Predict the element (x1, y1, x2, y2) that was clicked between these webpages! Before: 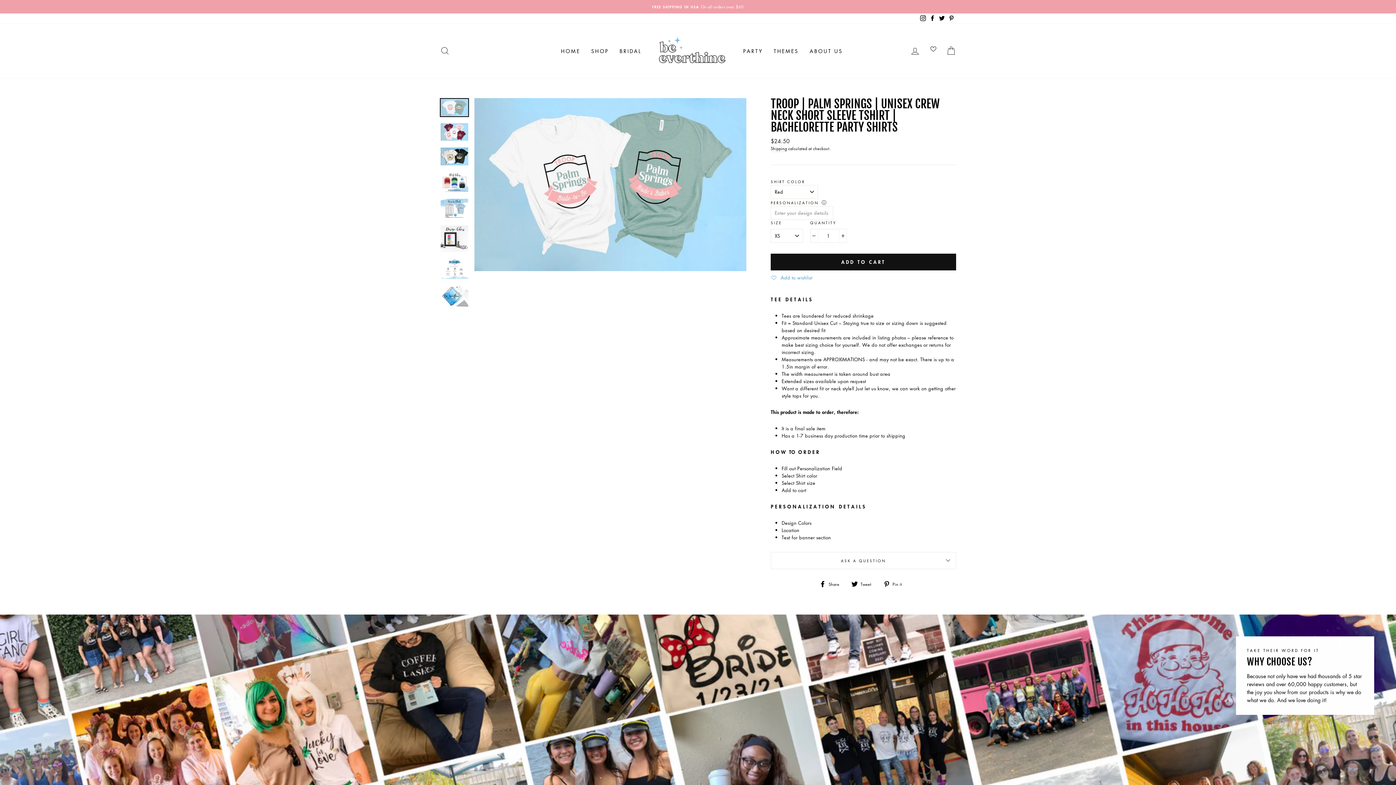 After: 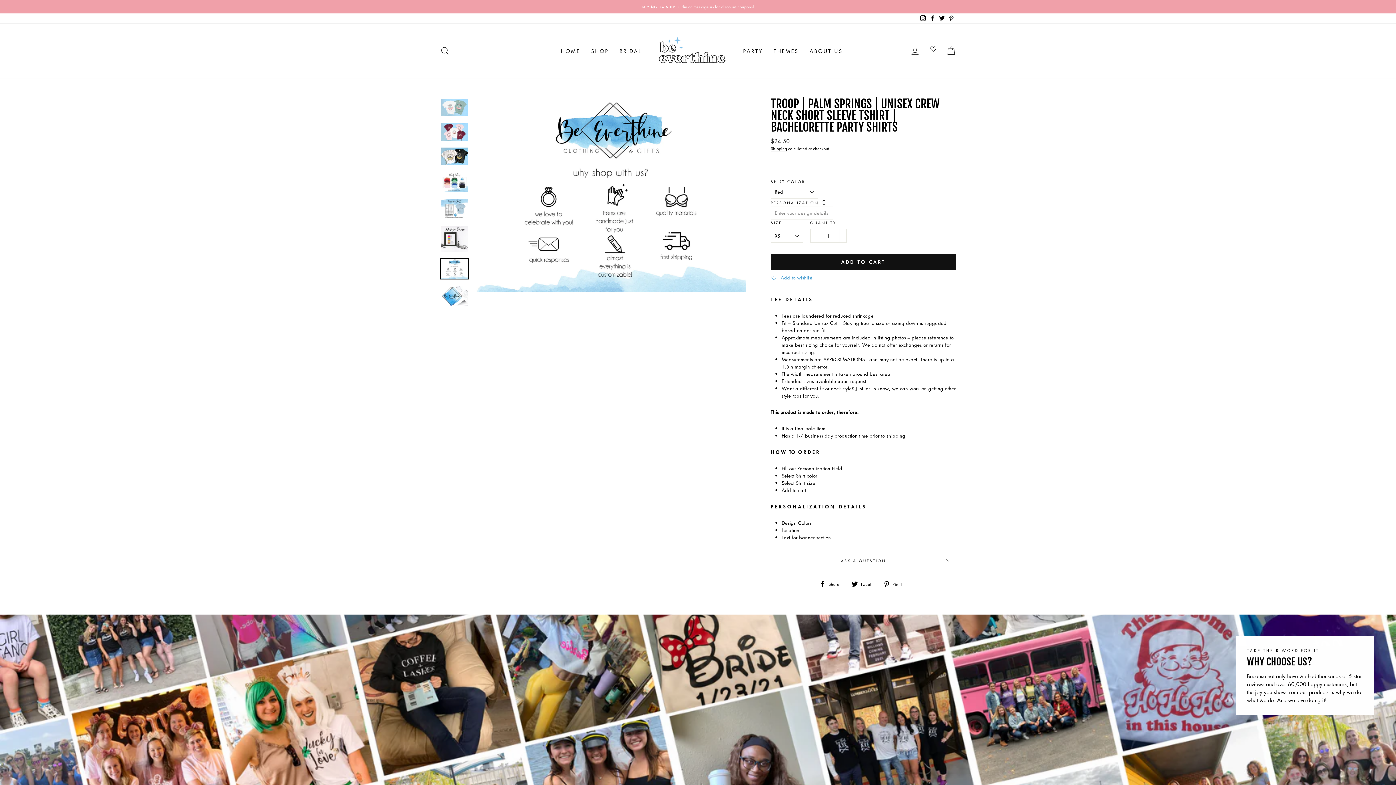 Action: bbox: (440, 259, 468, 278)